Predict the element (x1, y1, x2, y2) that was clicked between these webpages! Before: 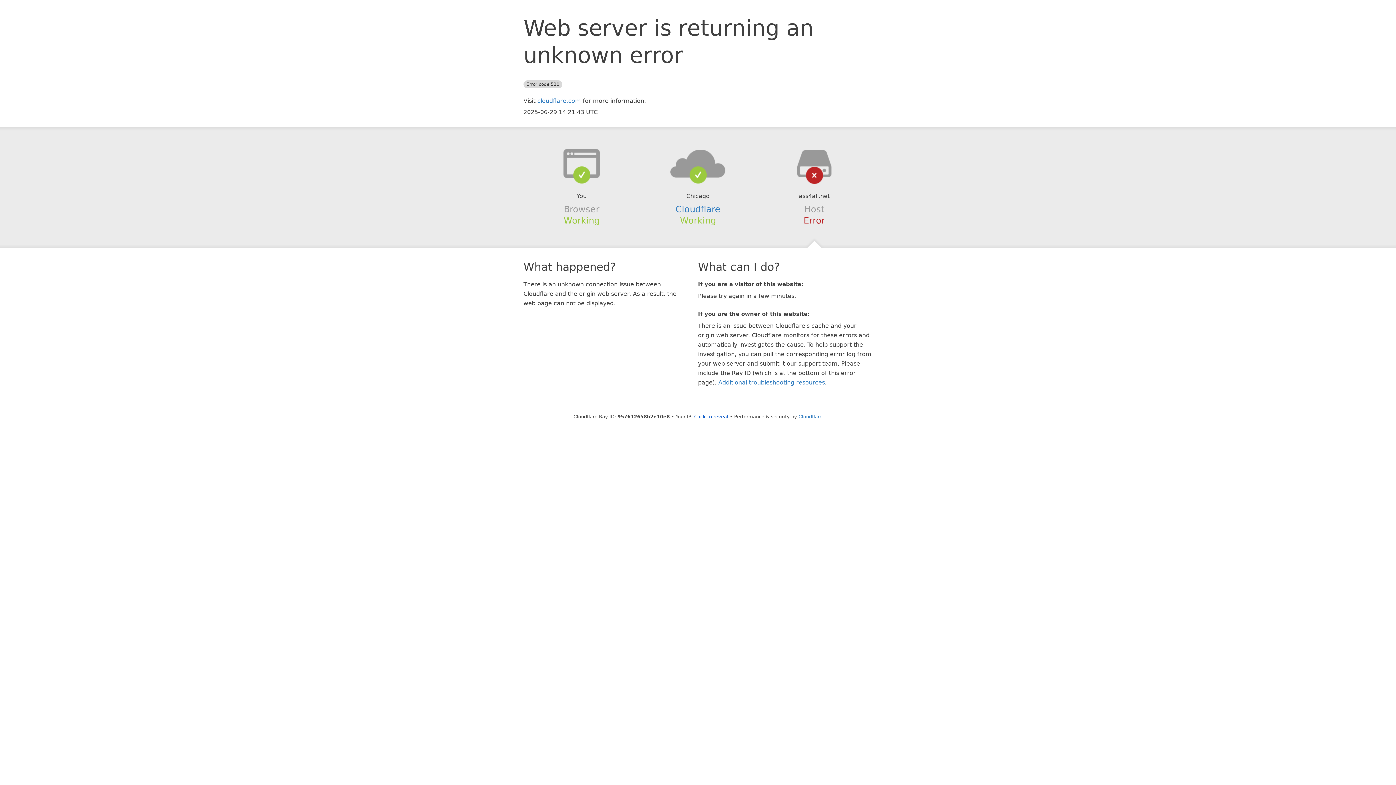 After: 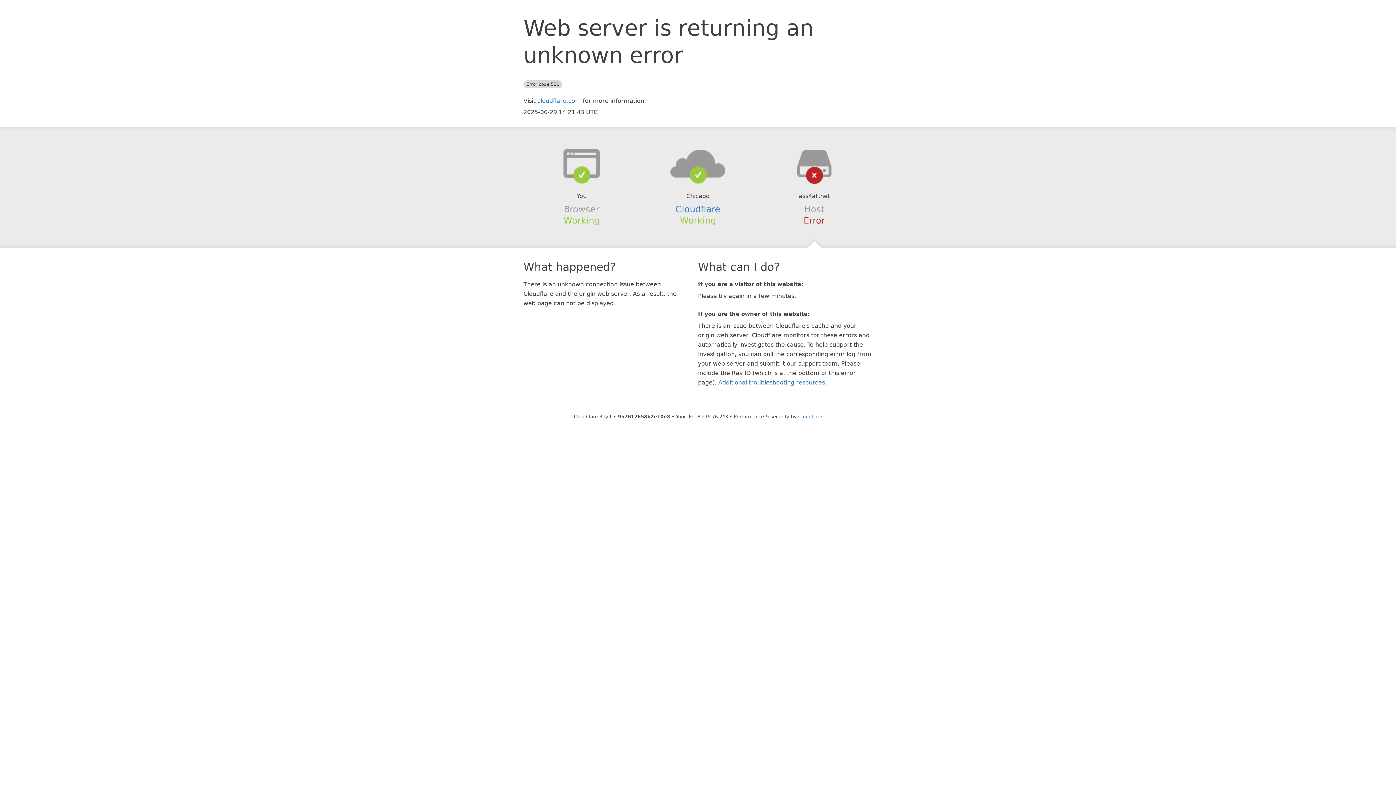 Action: bbox: (694, 414, 728, 419) label: Click to reveal